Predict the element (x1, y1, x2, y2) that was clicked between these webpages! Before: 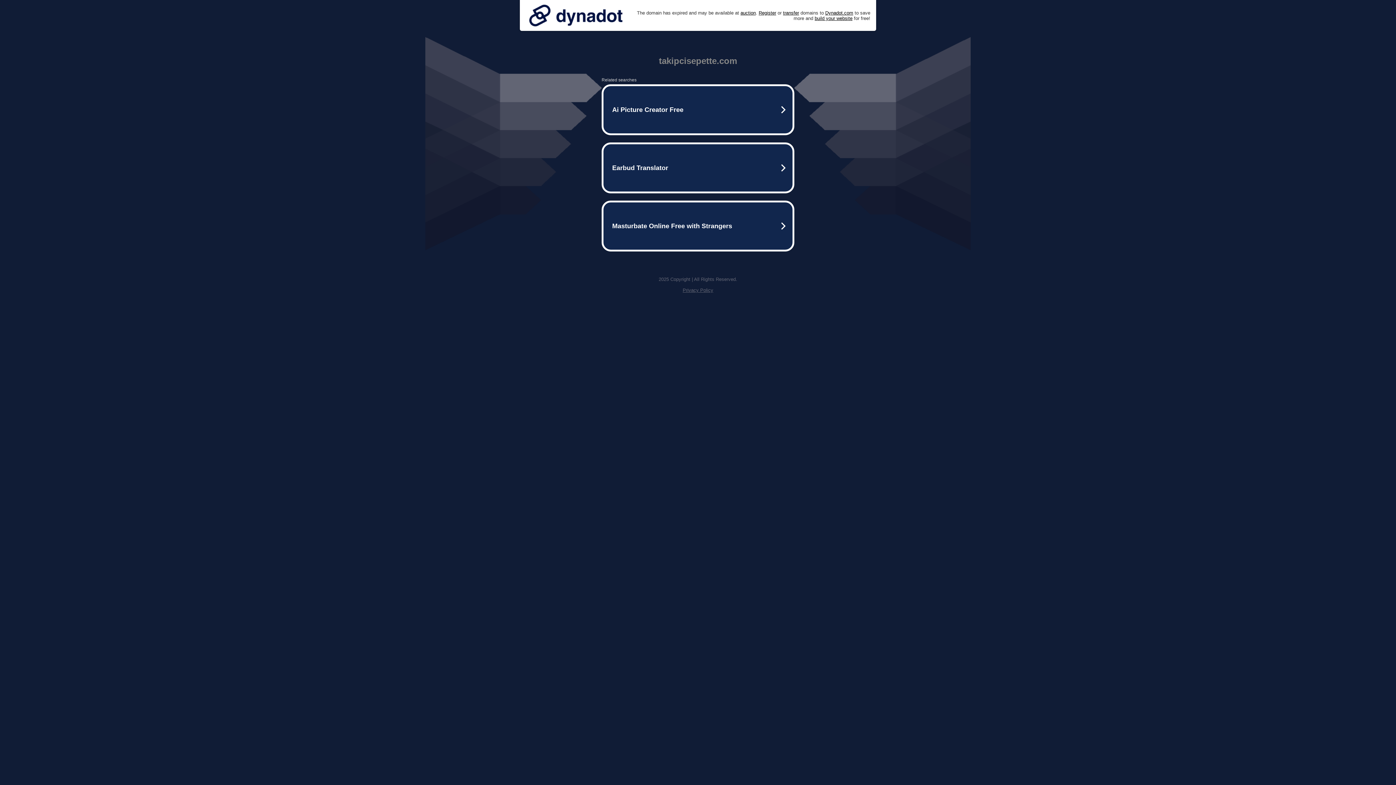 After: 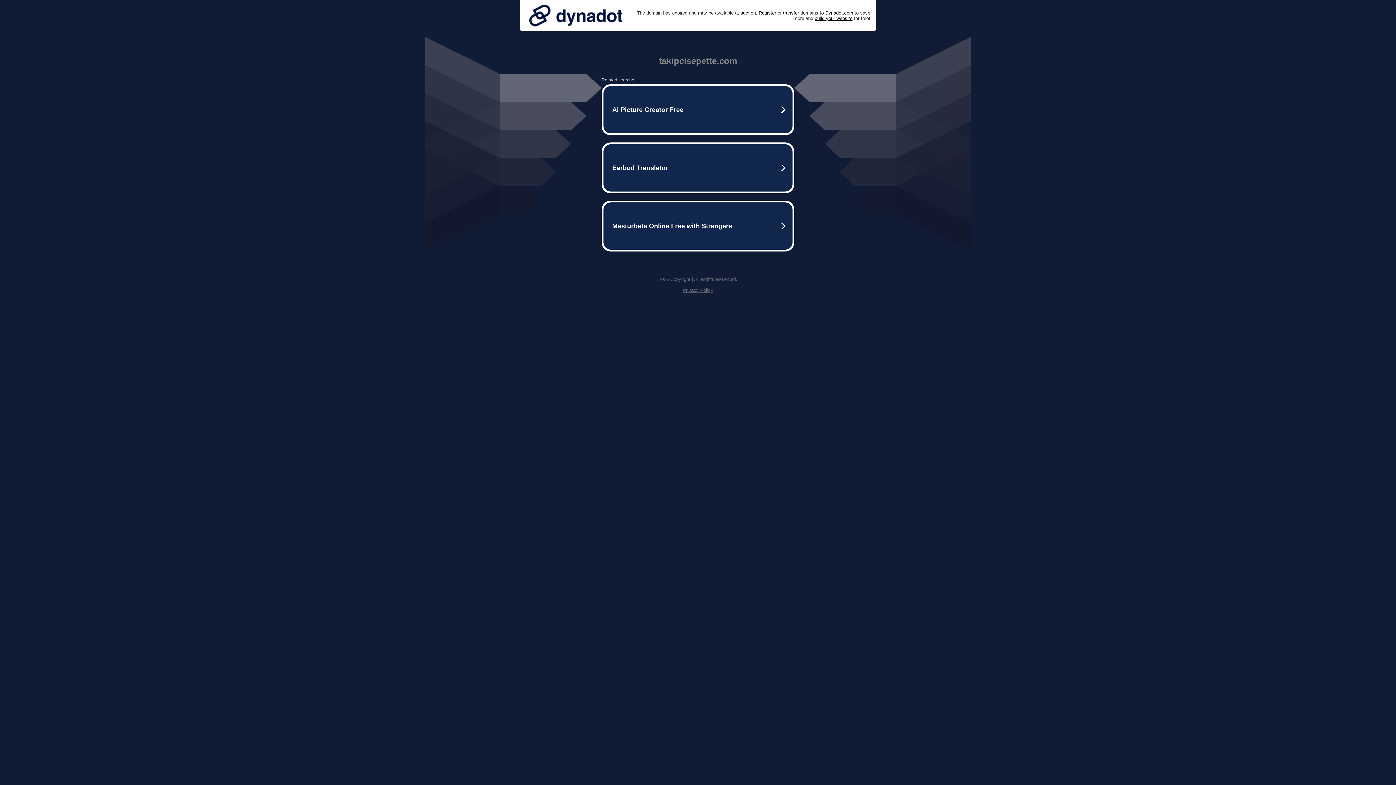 Action: bbox: (525, 0, 626, 30)